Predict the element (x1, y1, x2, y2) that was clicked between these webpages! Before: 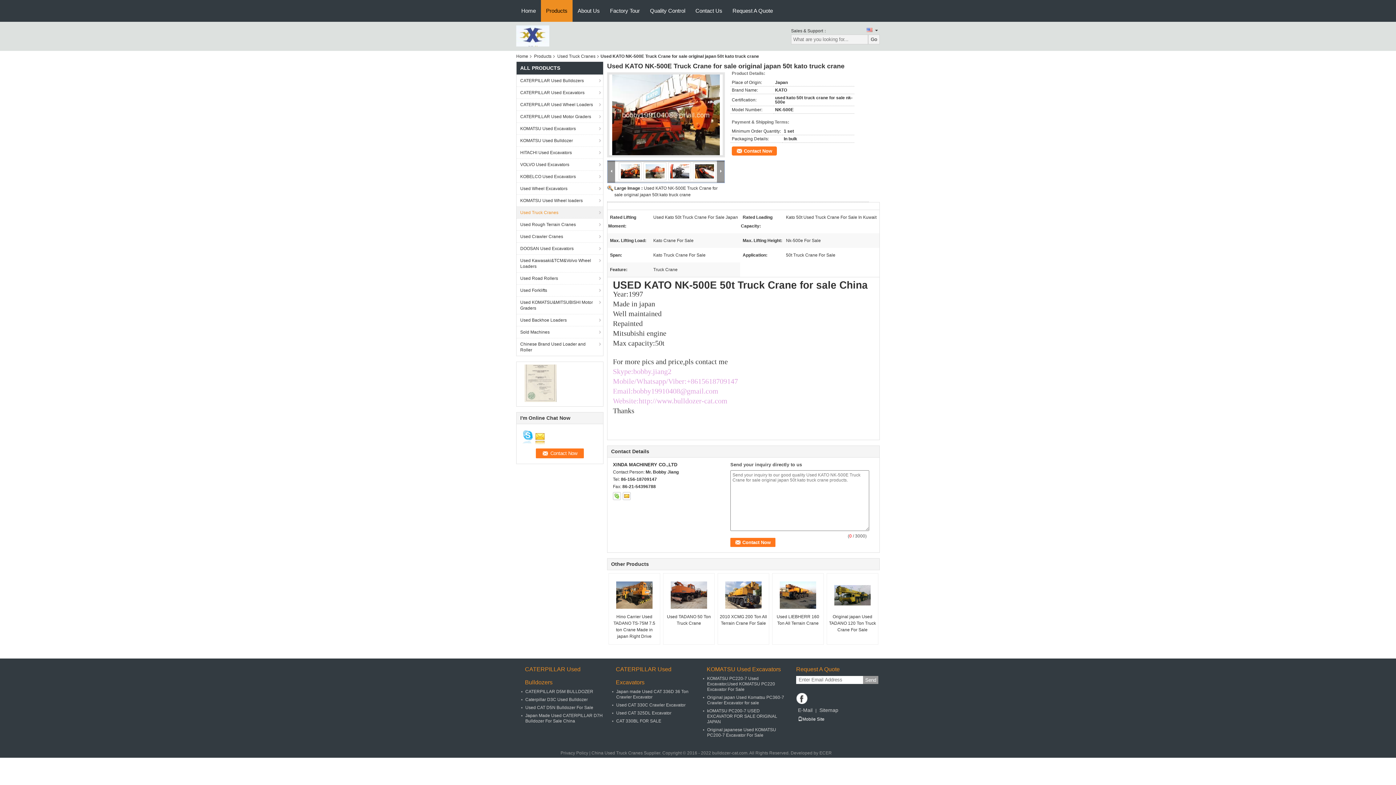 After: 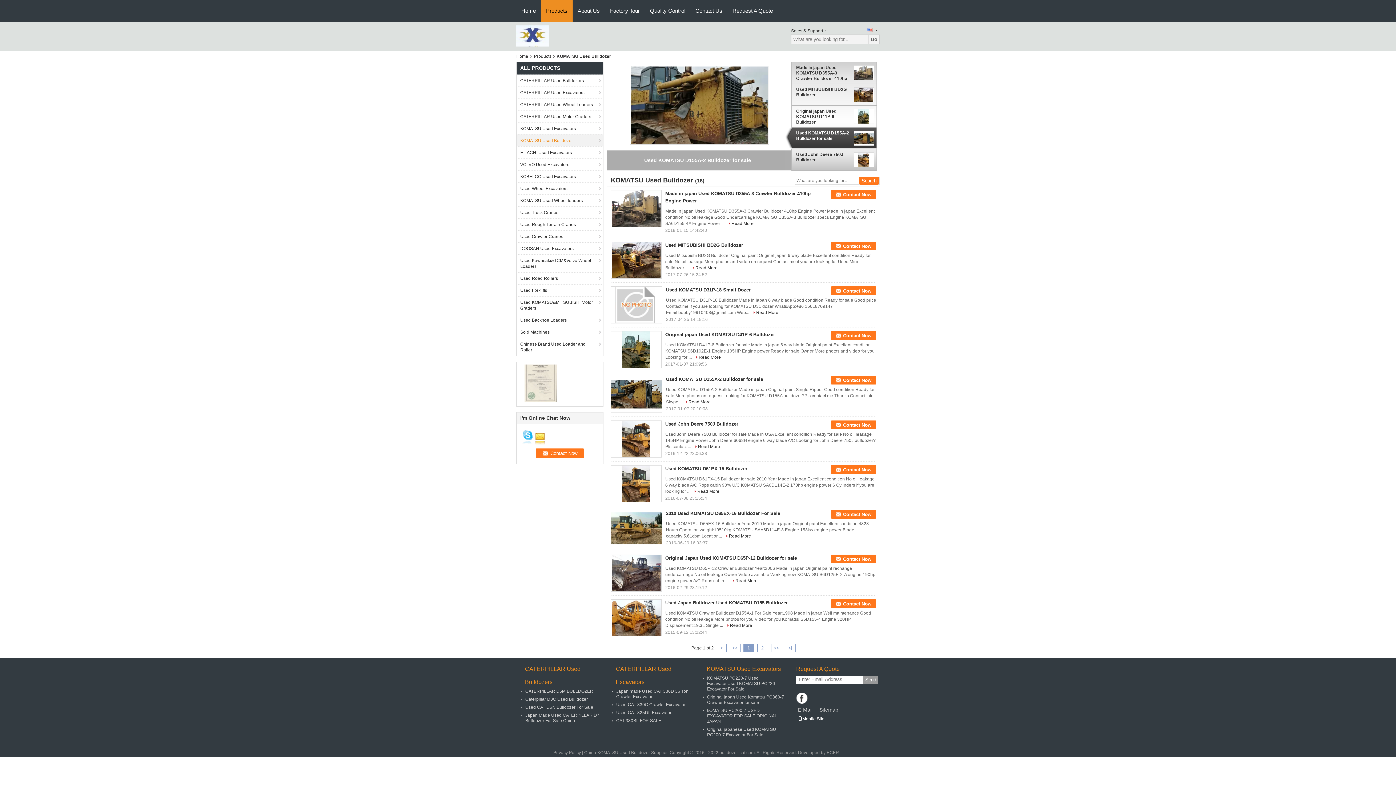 Action: label: KOMATSU Used Bulldozer bbox: (516, 134, 603, 146)